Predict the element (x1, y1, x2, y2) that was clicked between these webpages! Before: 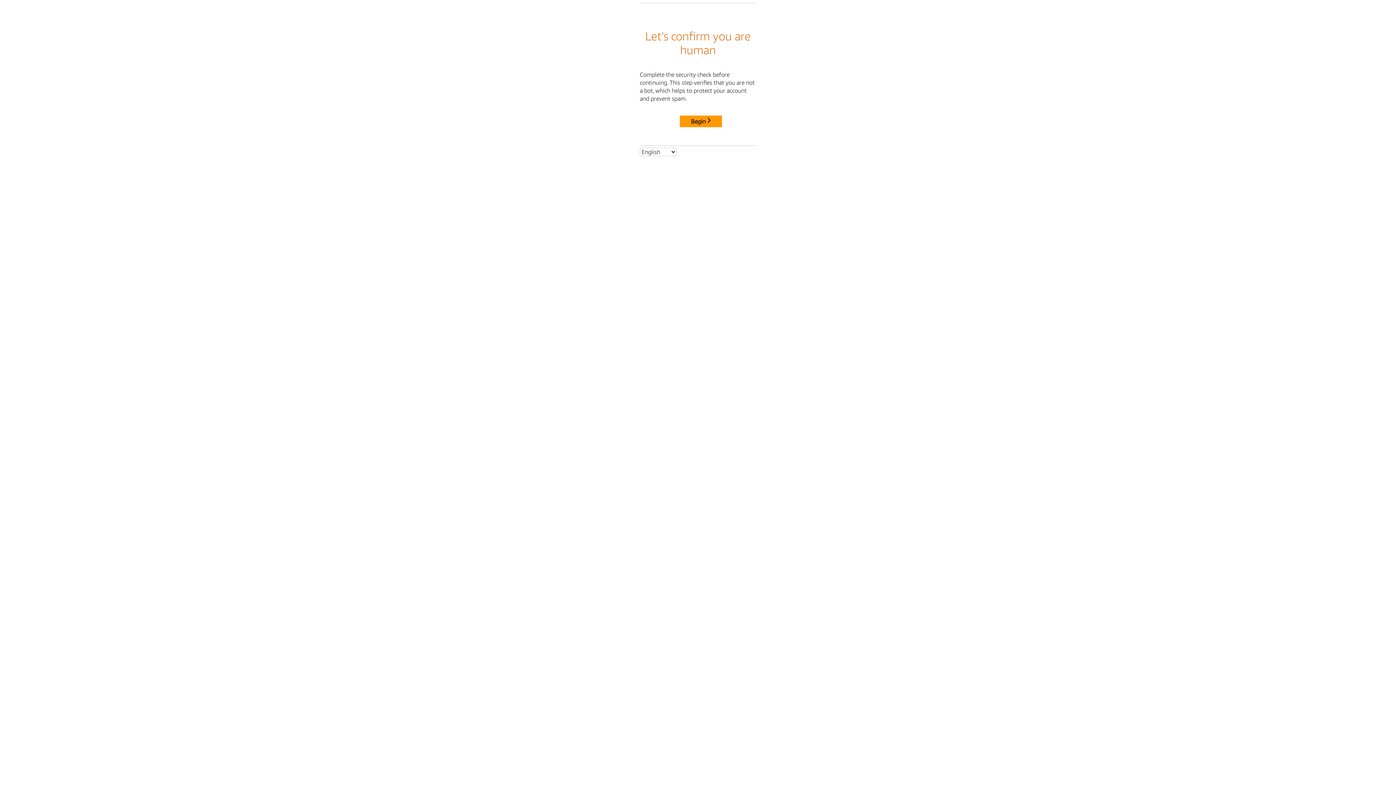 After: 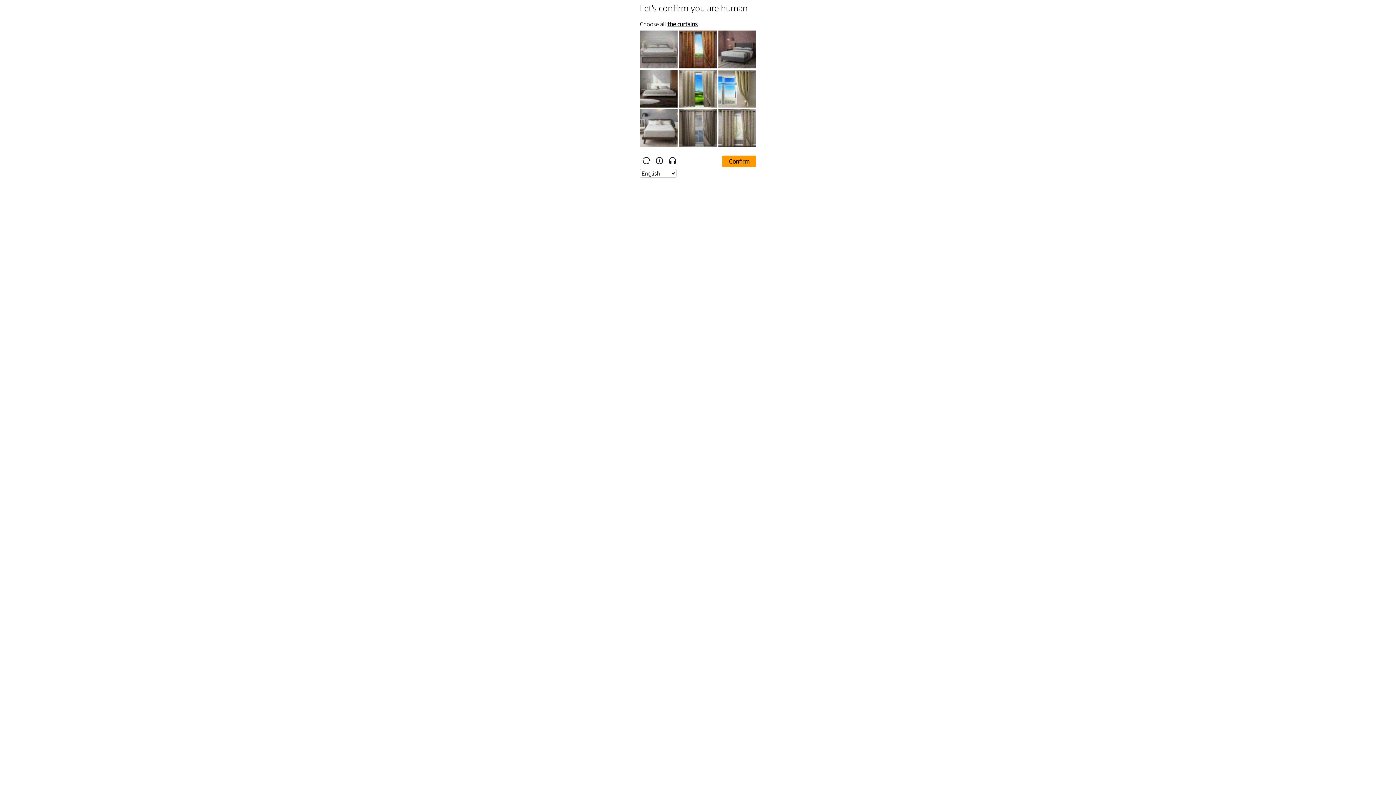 Action: label: Begin bbox: (680, 115, 722, 127)